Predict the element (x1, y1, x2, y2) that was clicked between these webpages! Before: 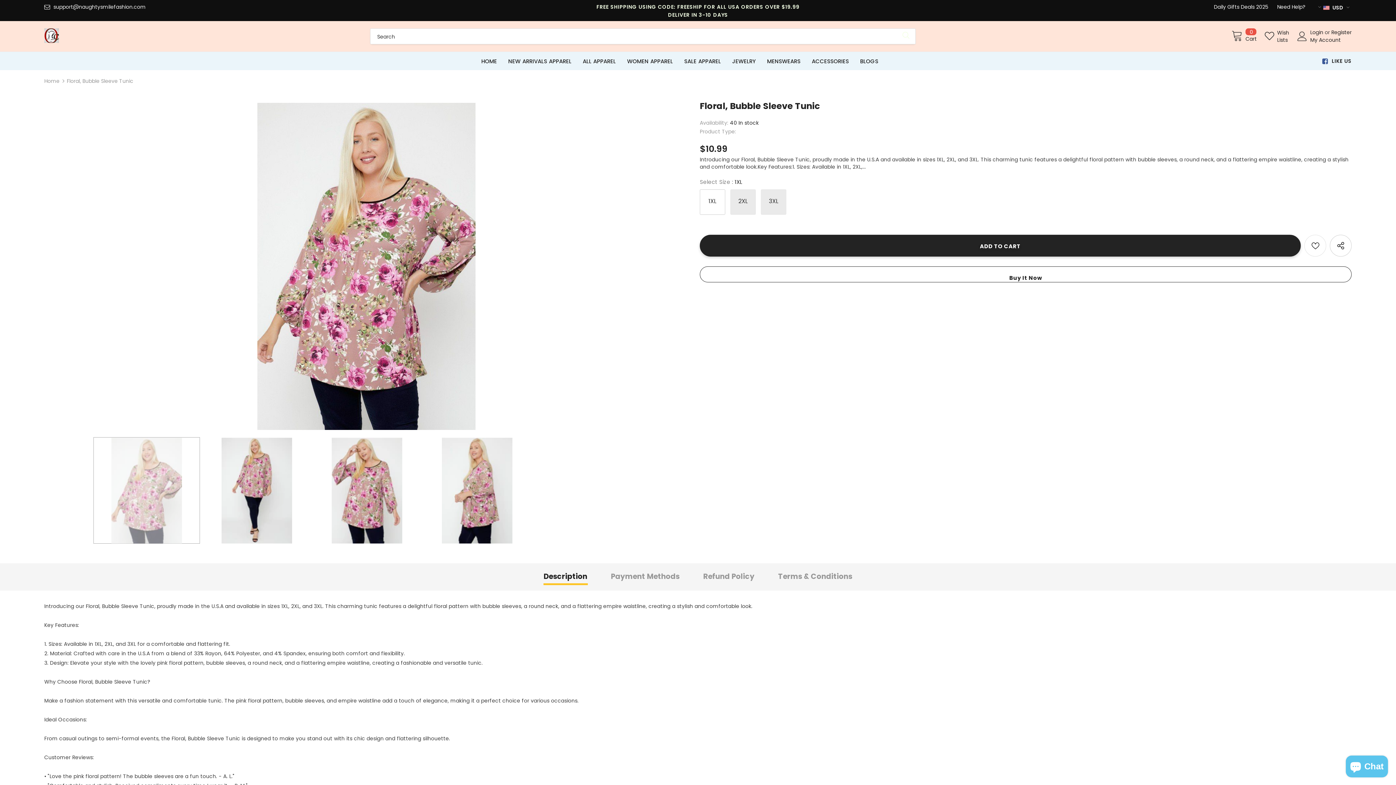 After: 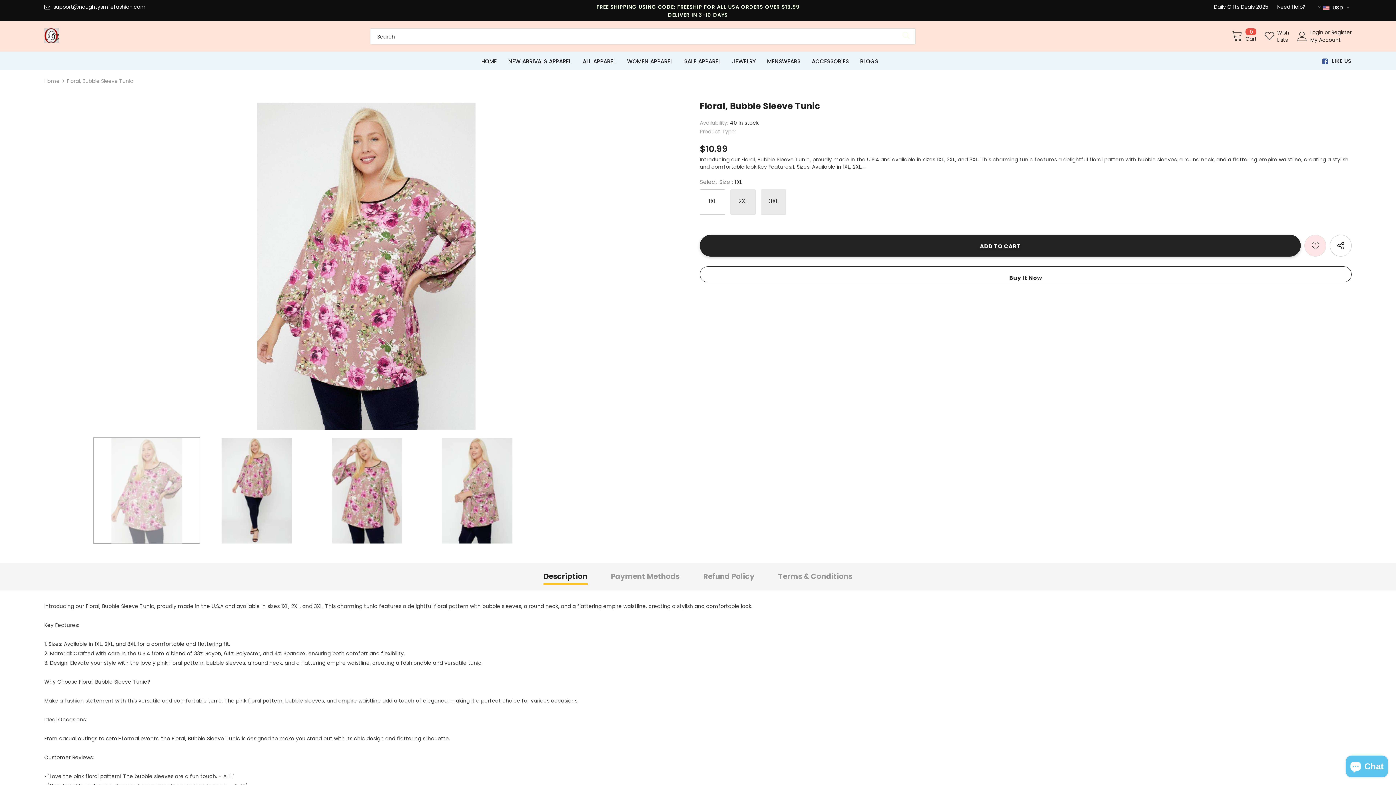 Action: bbox: (1304, 235, 1326, 256) label: Wish Lists